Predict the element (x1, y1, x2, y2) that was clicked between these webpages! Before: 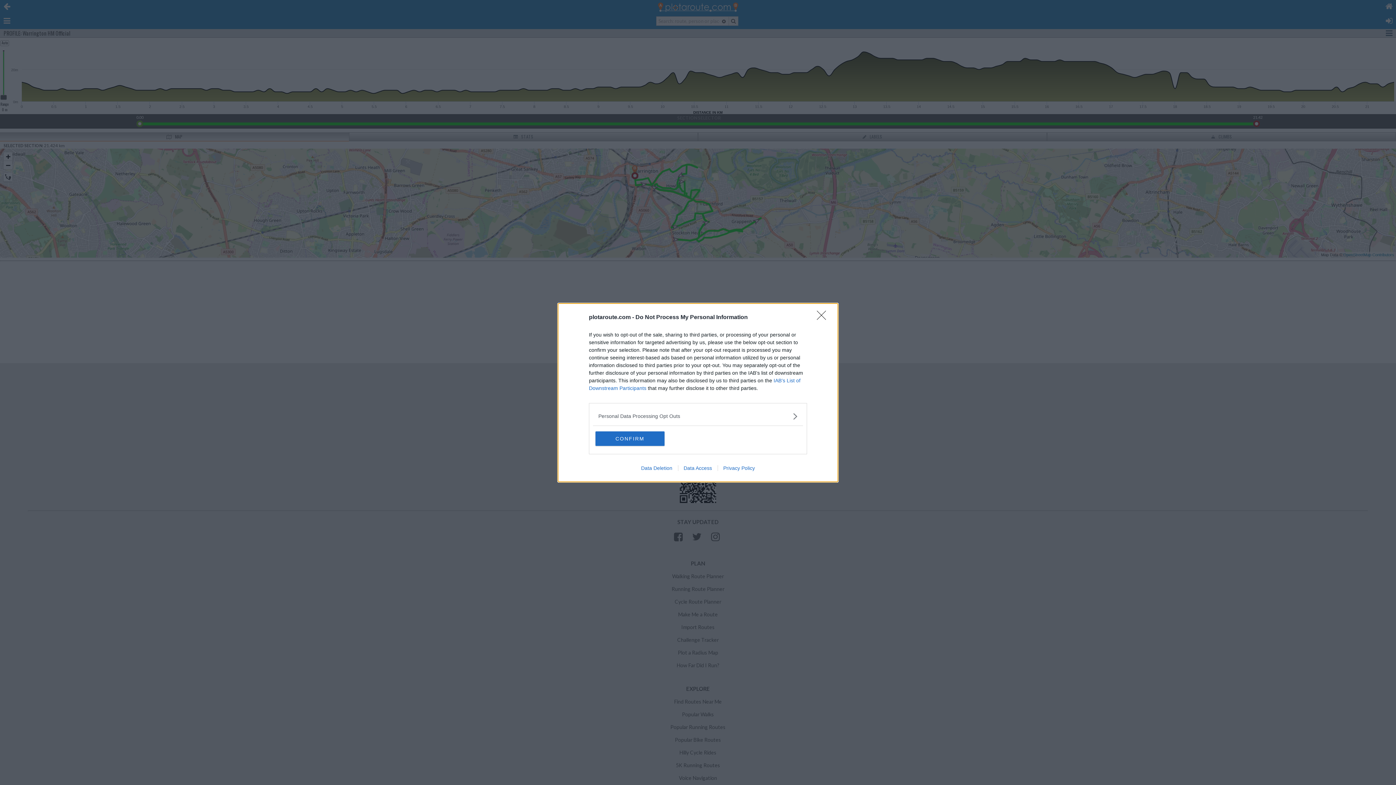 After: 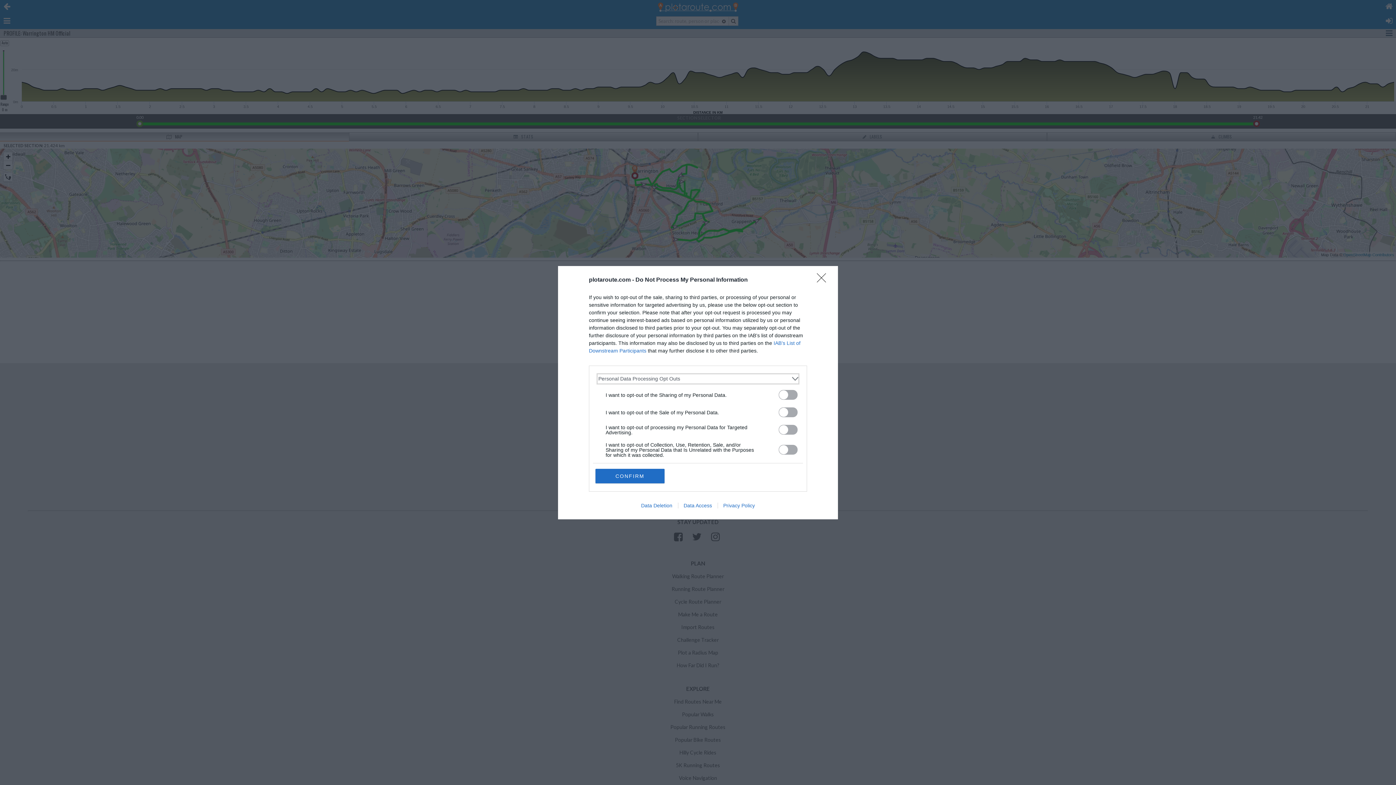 Action: bbox: (598, 412, 797, 420) label: Opt-Outs